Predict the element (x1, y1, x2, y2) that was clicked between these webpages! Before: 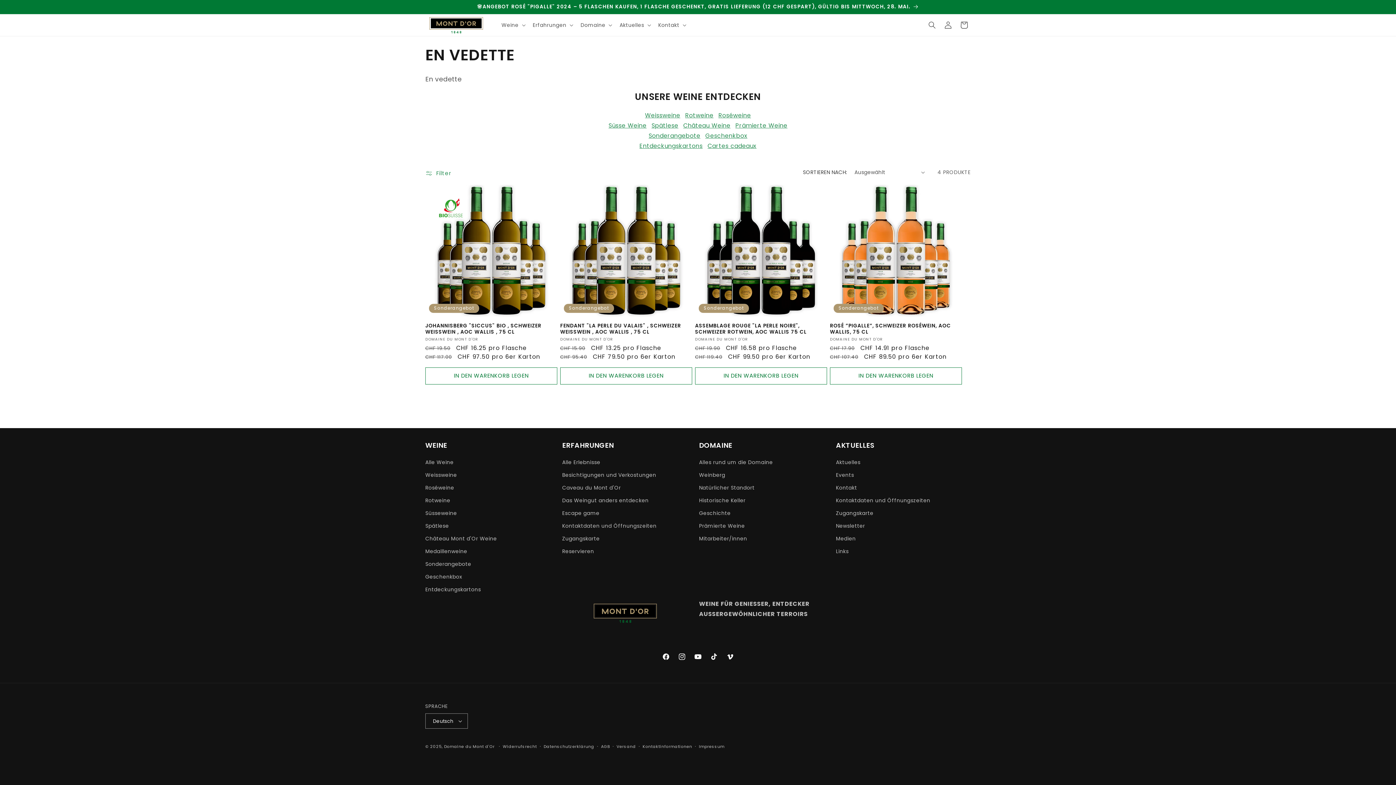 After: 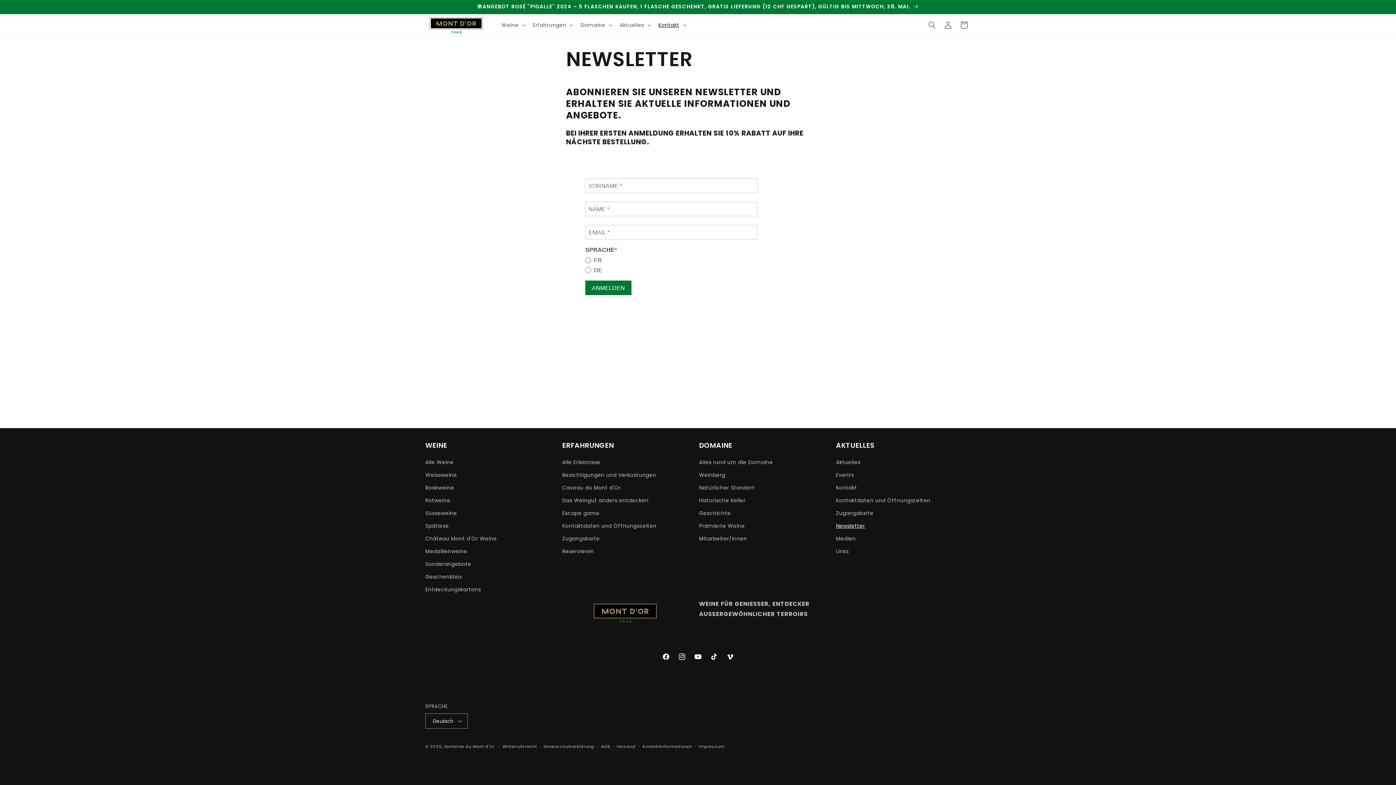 Action: bbox: (836, 520, 865, 532) label: Newsletter